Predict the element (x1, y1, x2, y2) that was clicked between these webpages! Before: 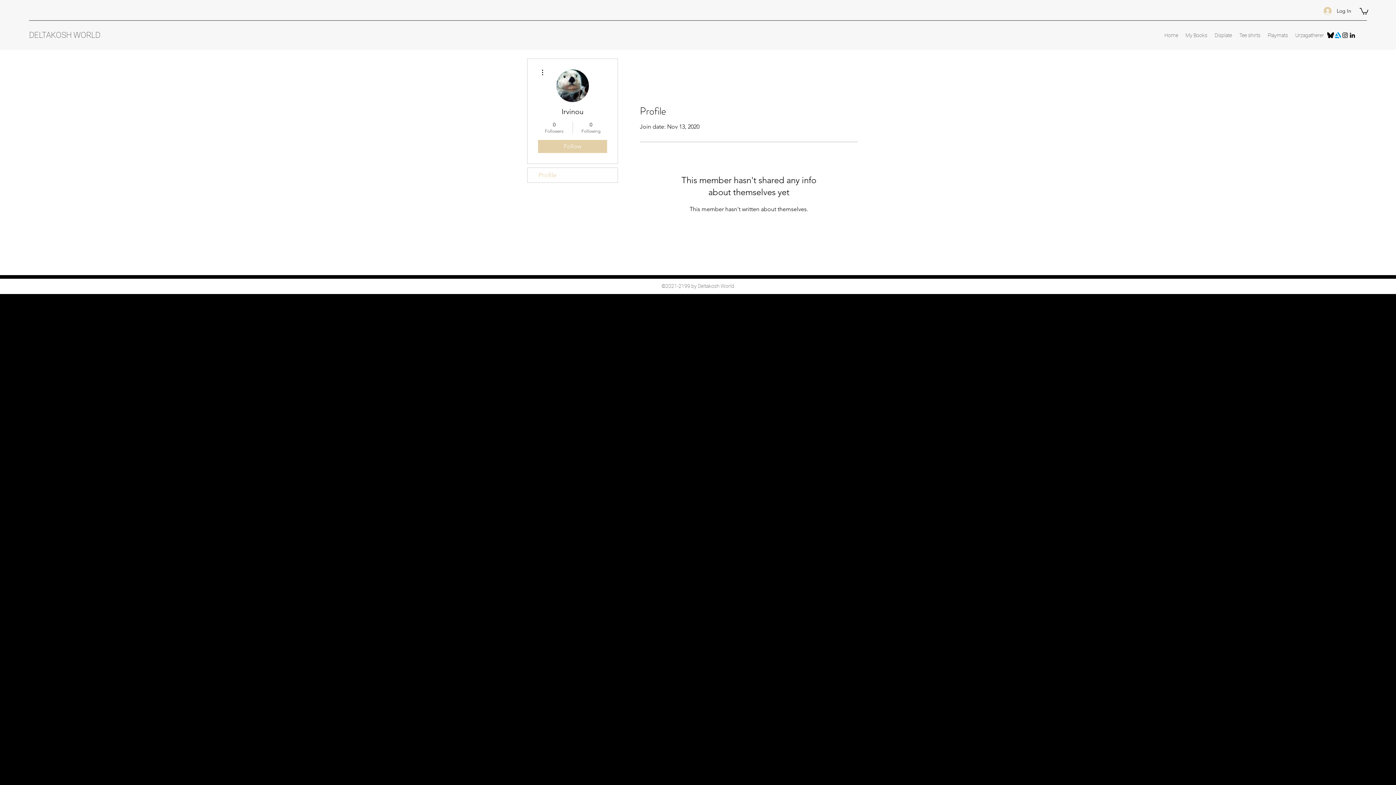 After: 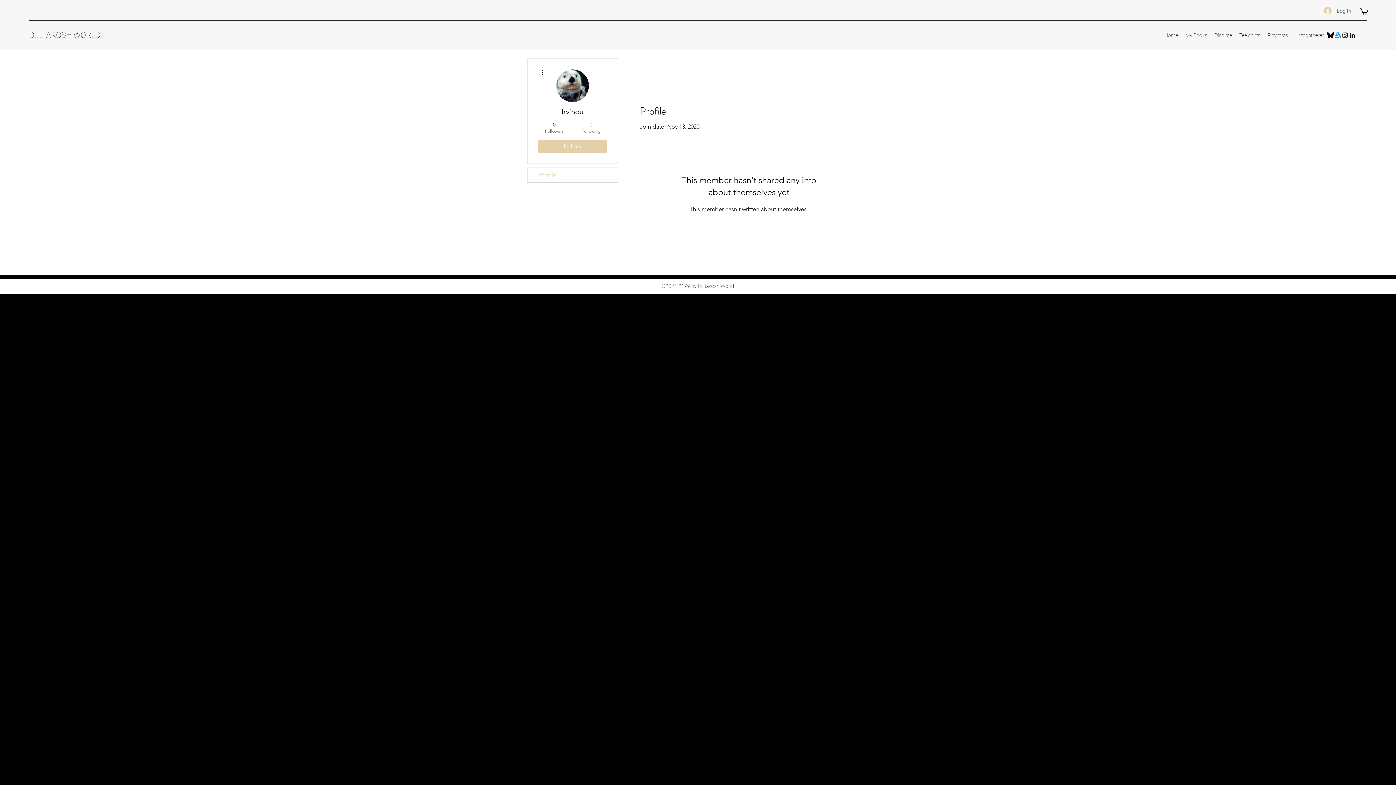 Action: label: Log In bbox: (1318, 4, 1356, 17)